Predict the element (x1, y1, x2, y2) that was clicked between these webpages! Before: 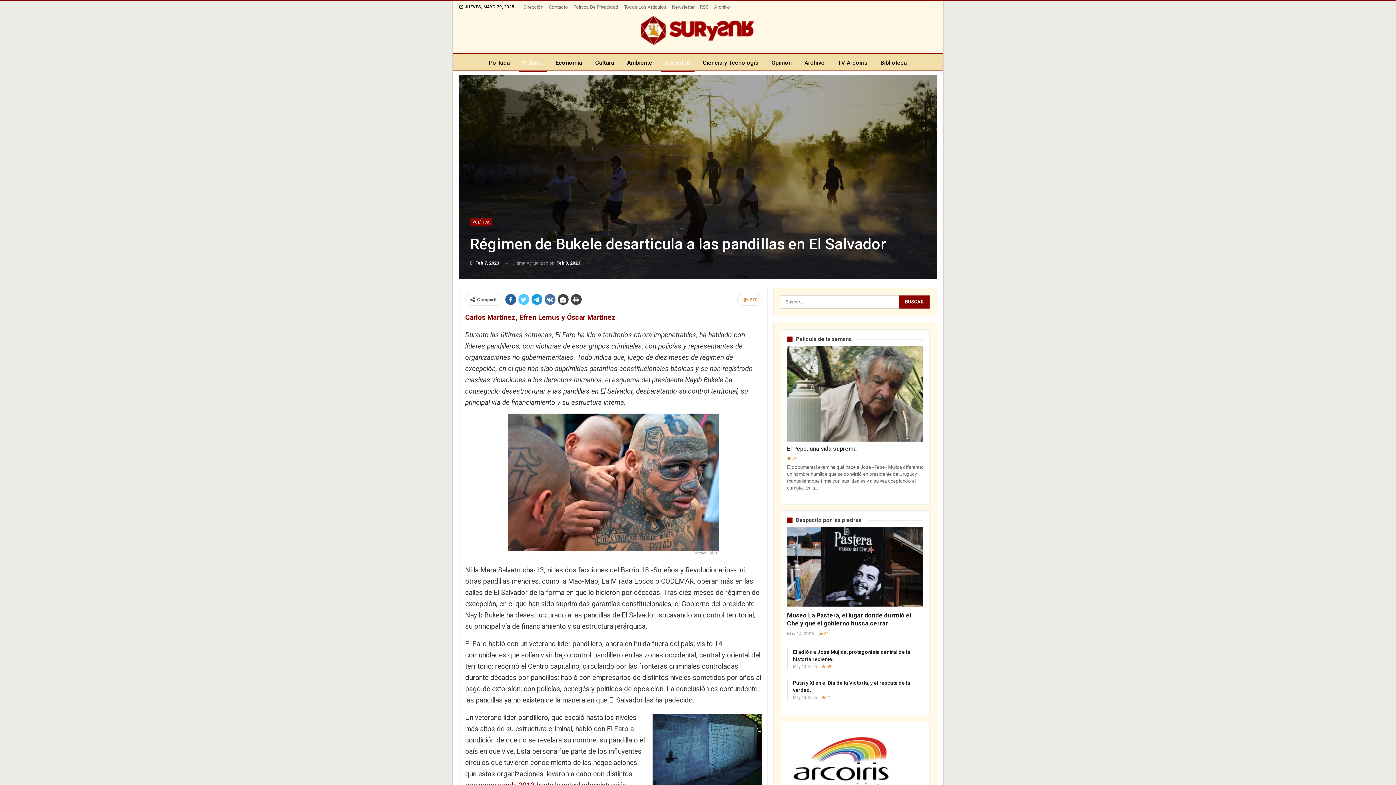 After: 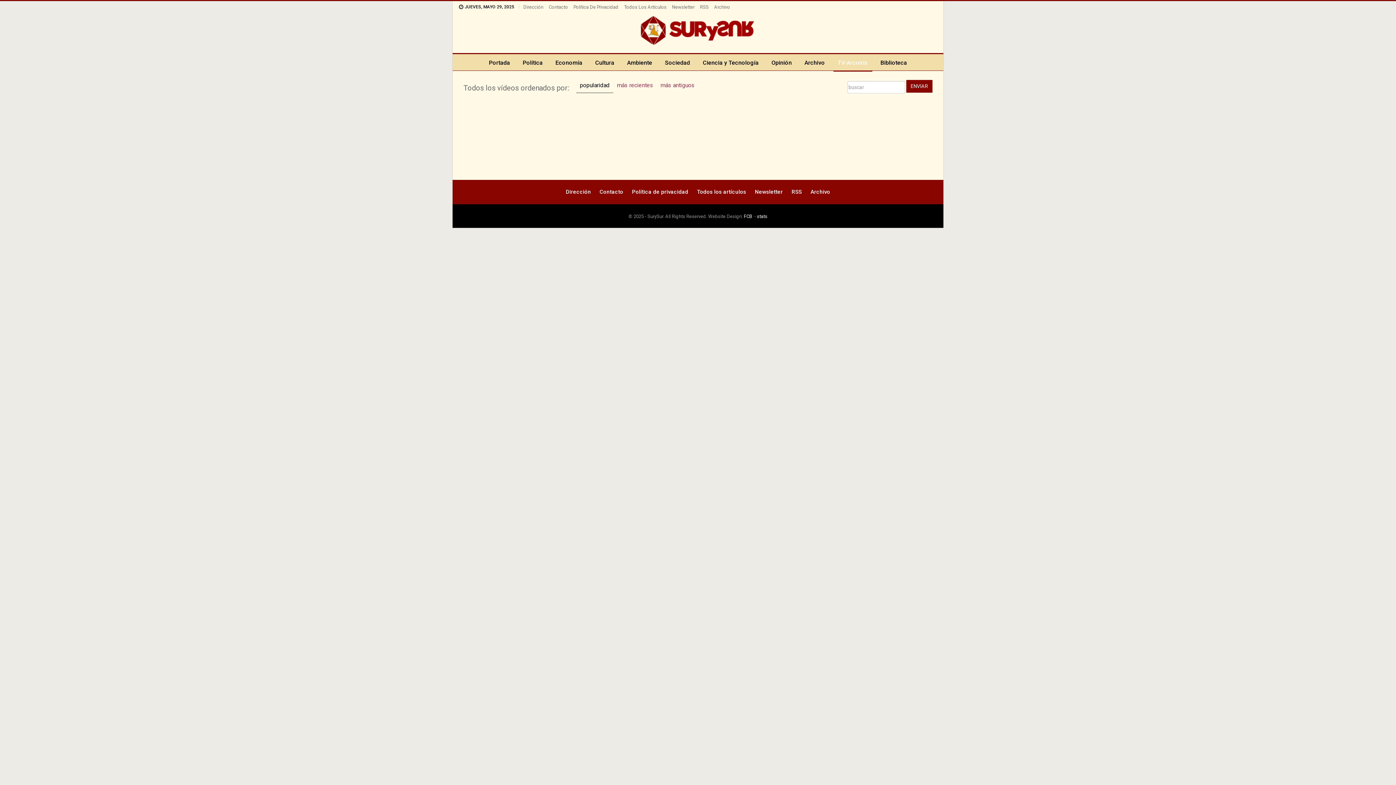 Action: label: TV-Arcoiris bbox: (833, 54, 872, 71)